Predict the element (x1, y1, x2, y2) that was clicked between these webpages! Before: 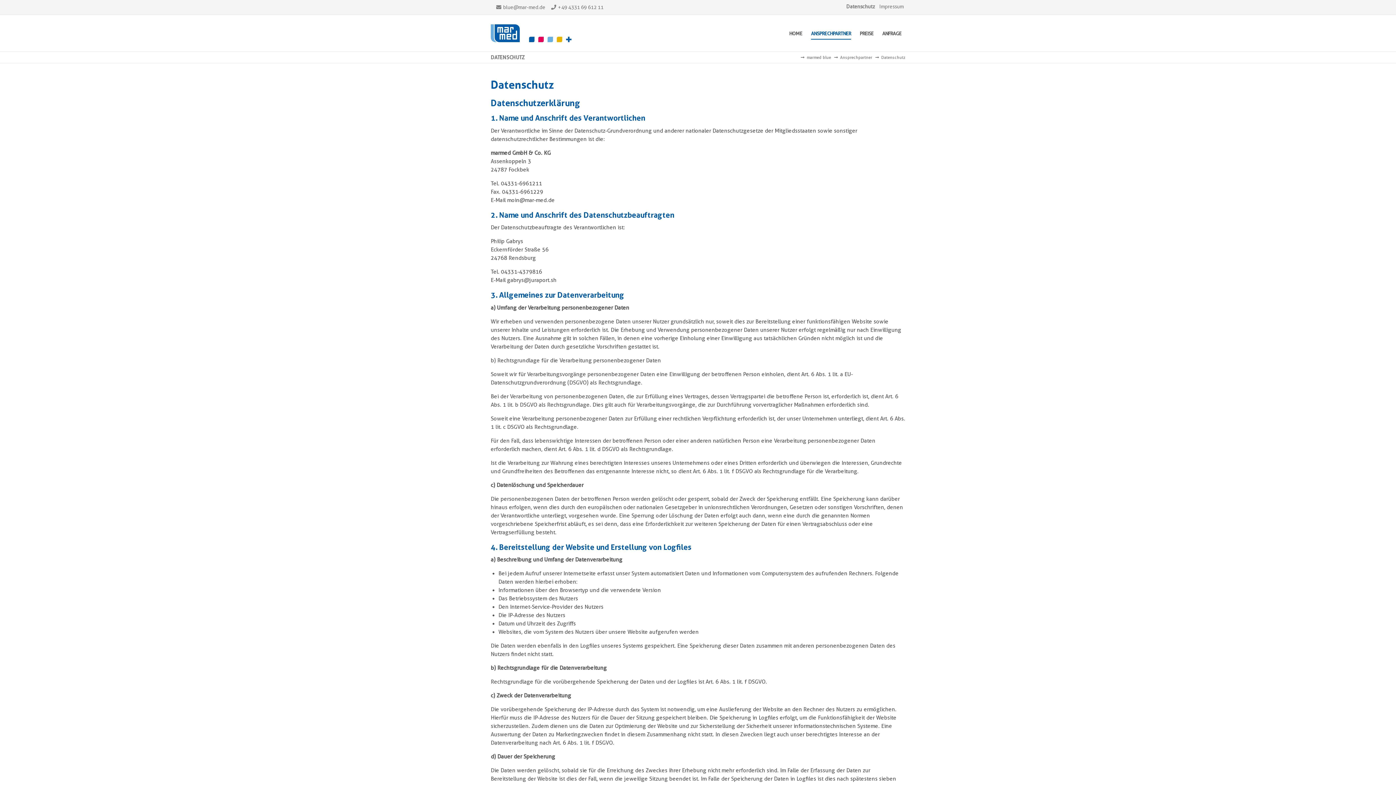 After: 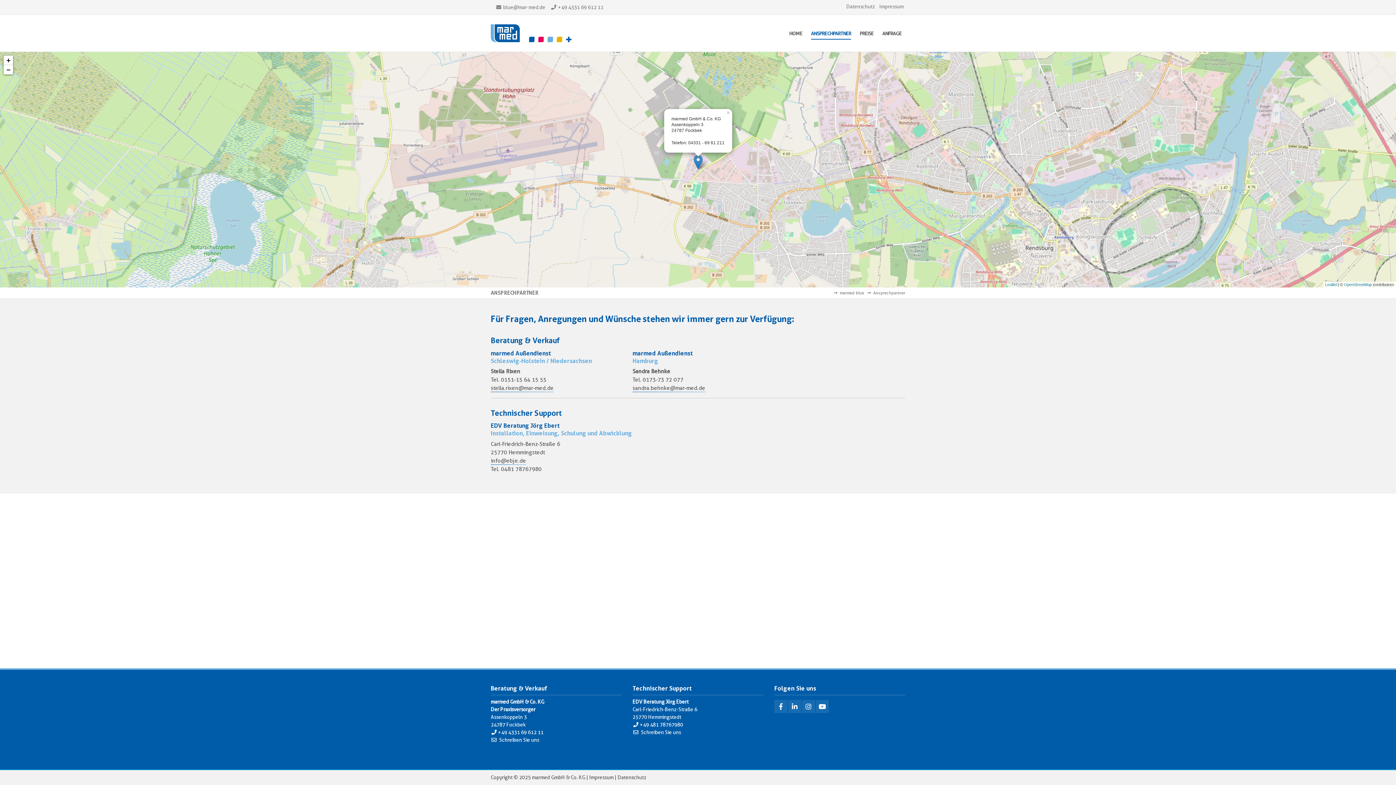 Action: label: Ansprechpartner bbox: (840, 54, 872, 60)